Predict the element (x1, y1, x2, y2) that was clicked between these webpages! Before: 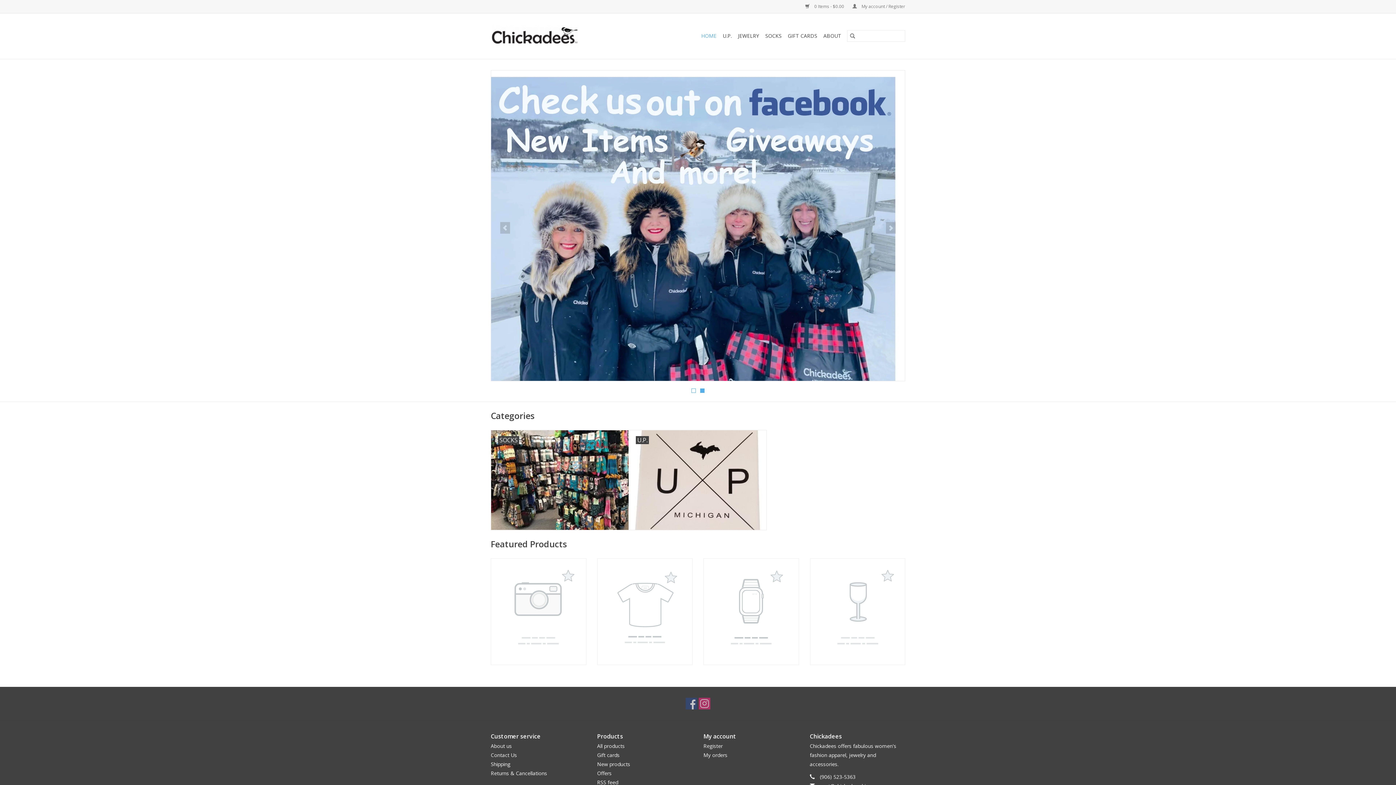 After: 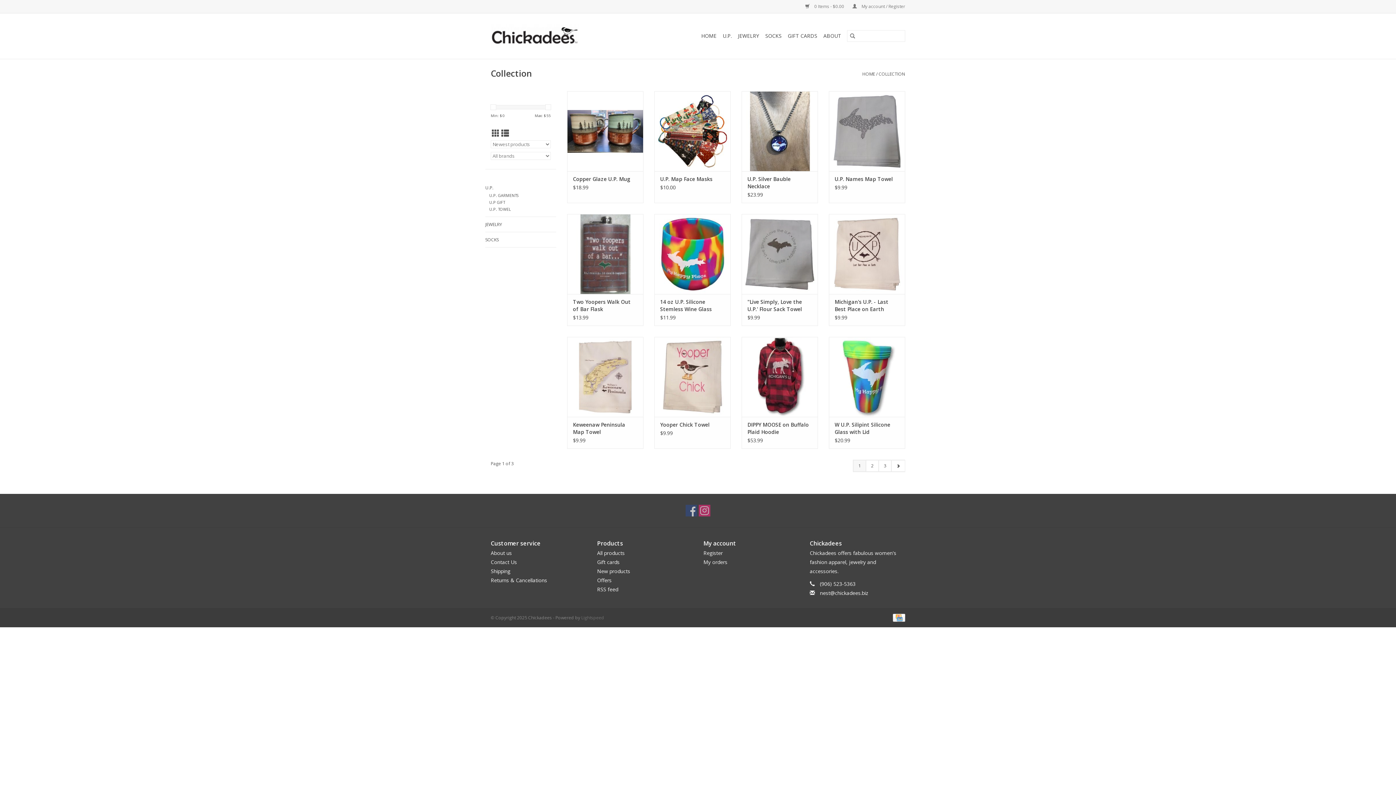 Action: label: New products bbox: (597, 761, 630, 768)